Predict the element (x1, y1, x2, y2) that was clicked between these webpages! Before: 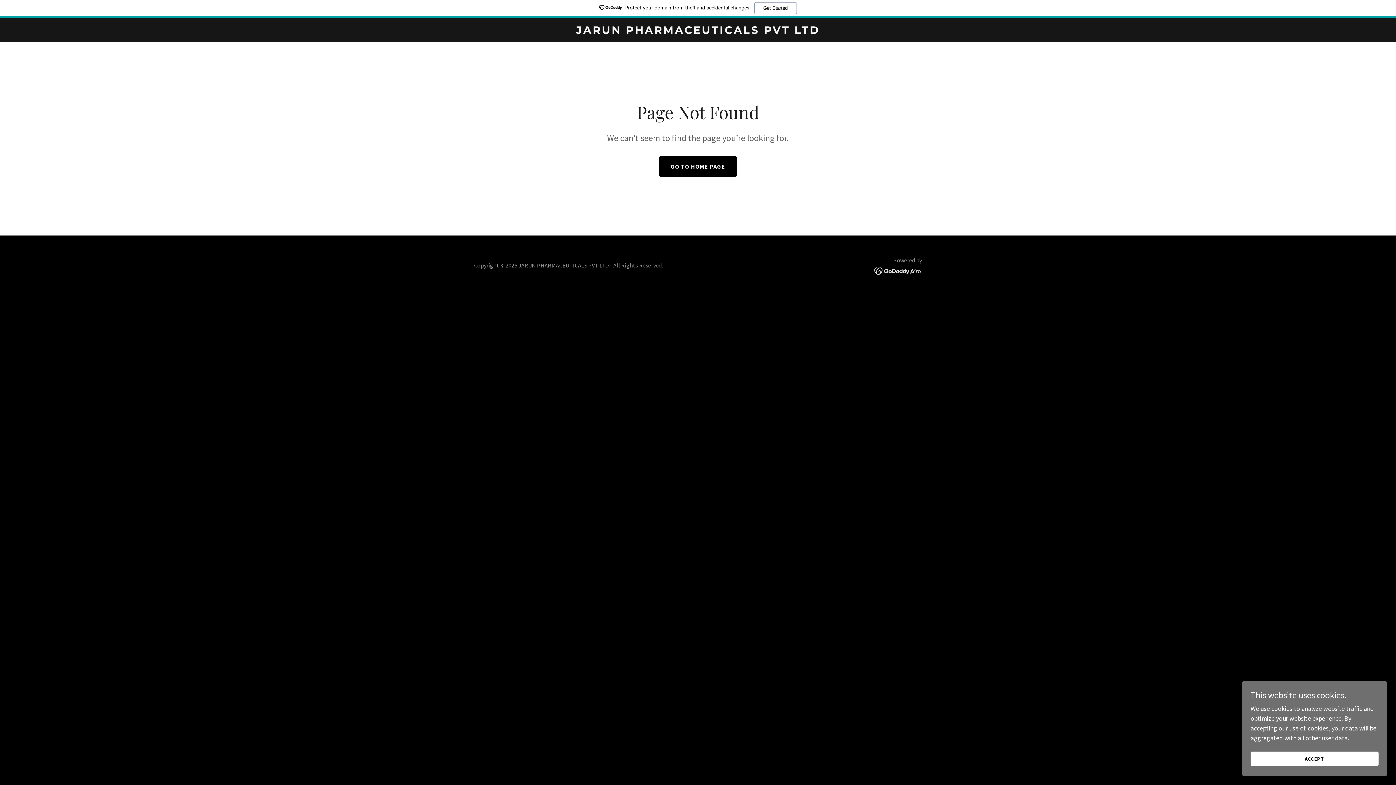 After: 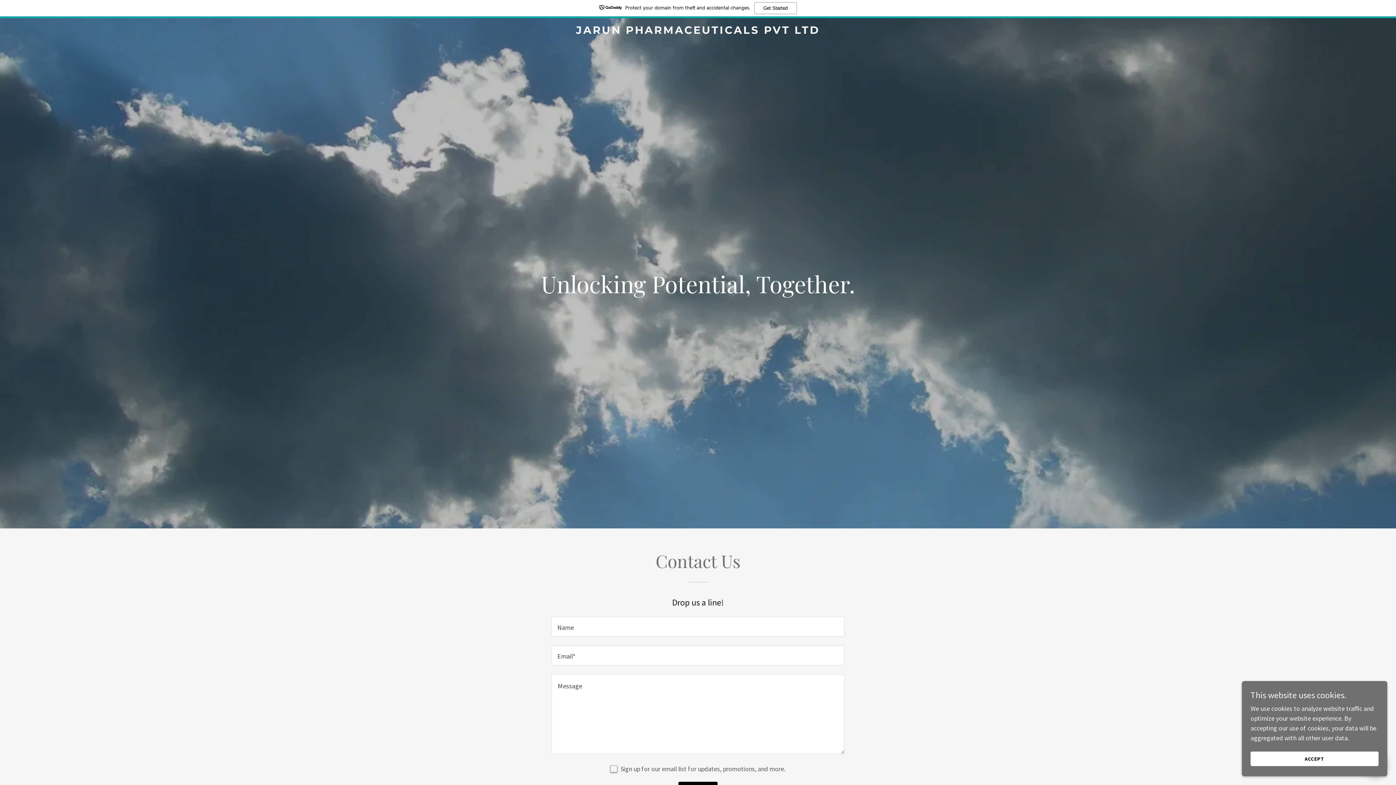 Action: label: GO TO HOME PAGE bbox: (659, 156, 737, 176)